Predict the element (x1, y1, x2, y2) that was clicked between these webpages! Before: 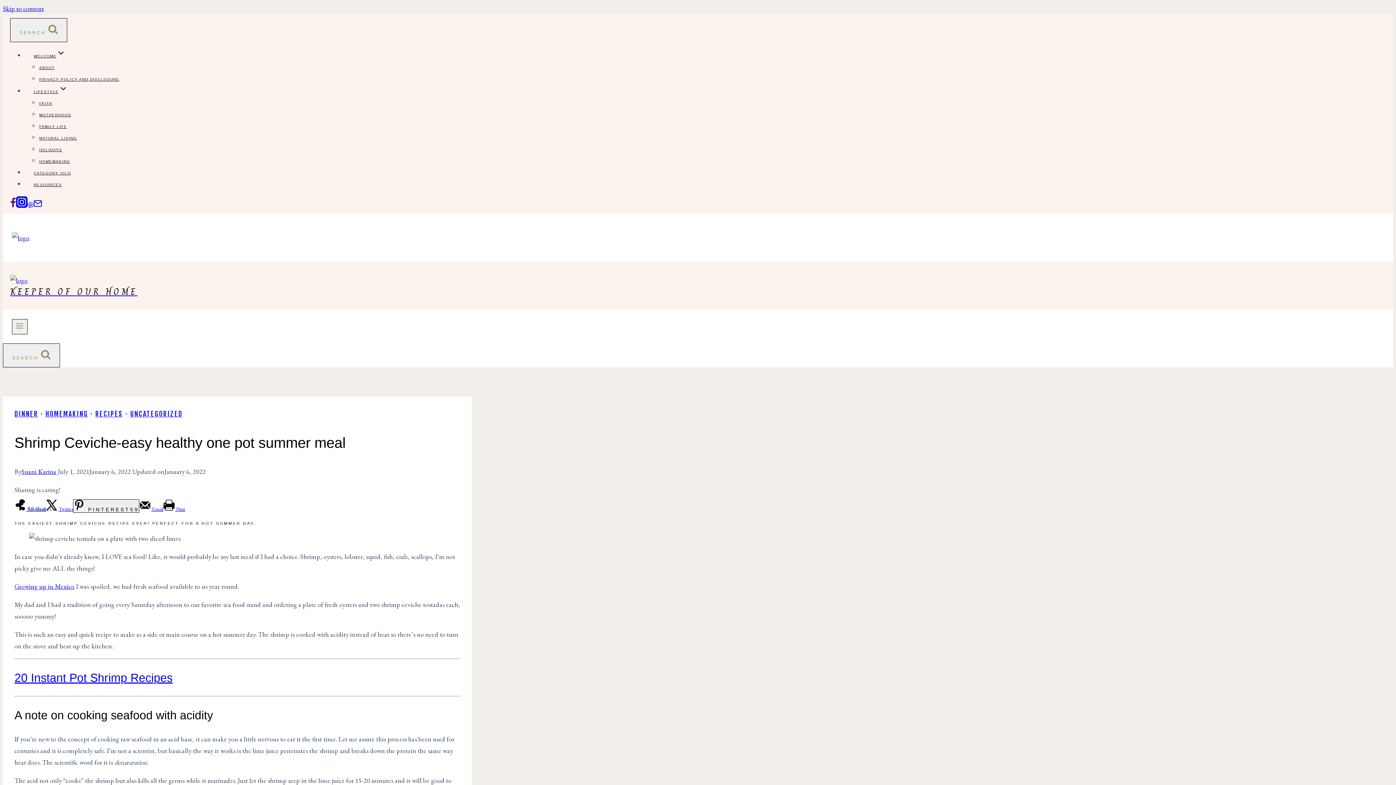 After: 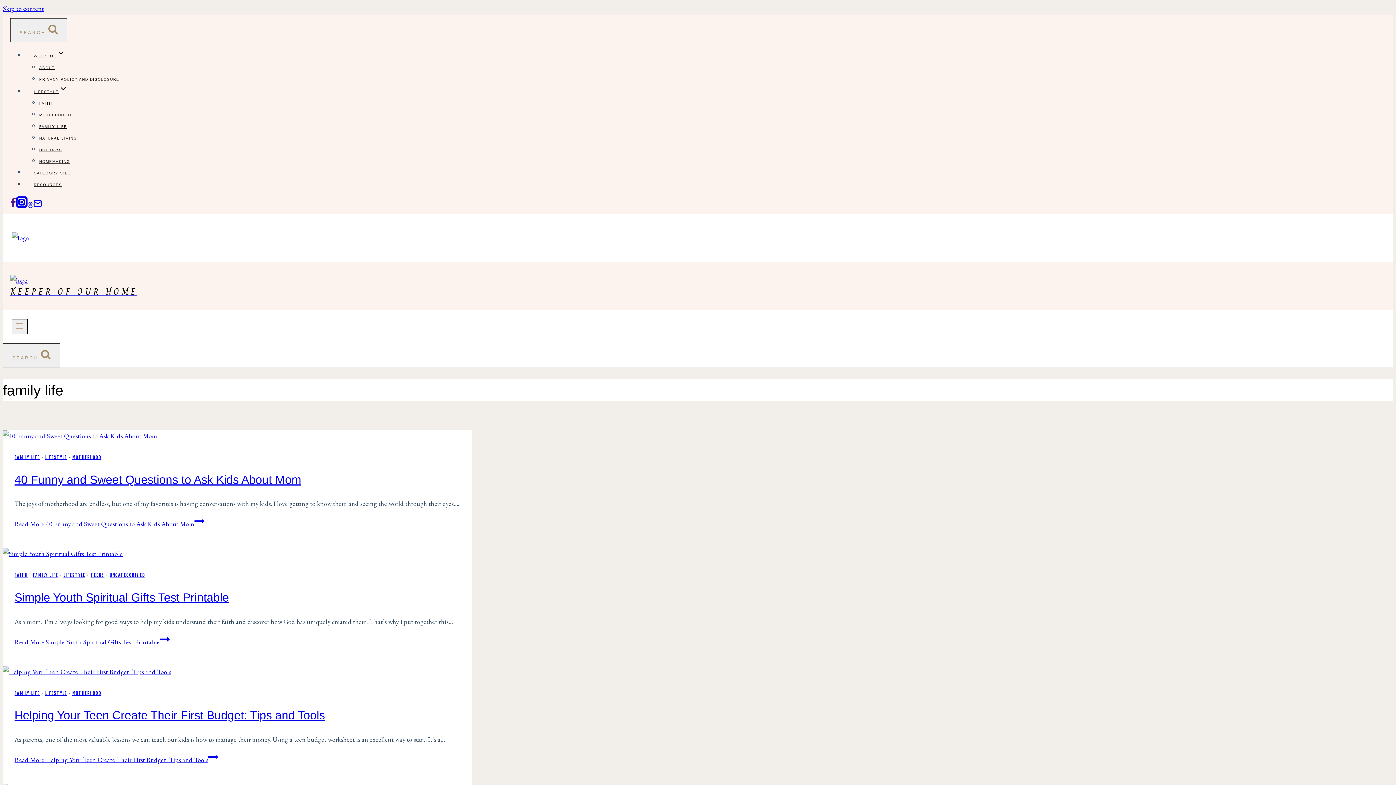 Action: bbox: (39, 121, 67, 132) label: FAMILY LIFE